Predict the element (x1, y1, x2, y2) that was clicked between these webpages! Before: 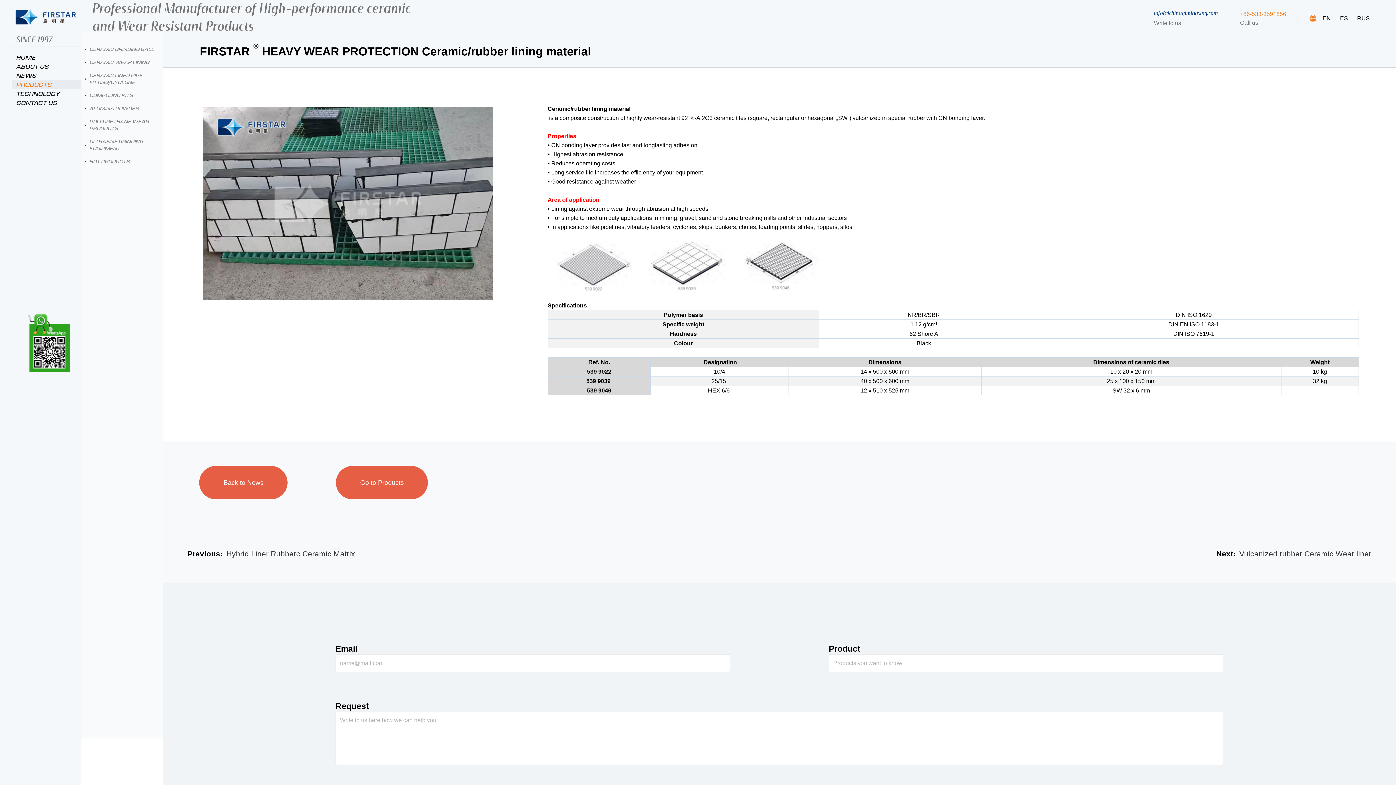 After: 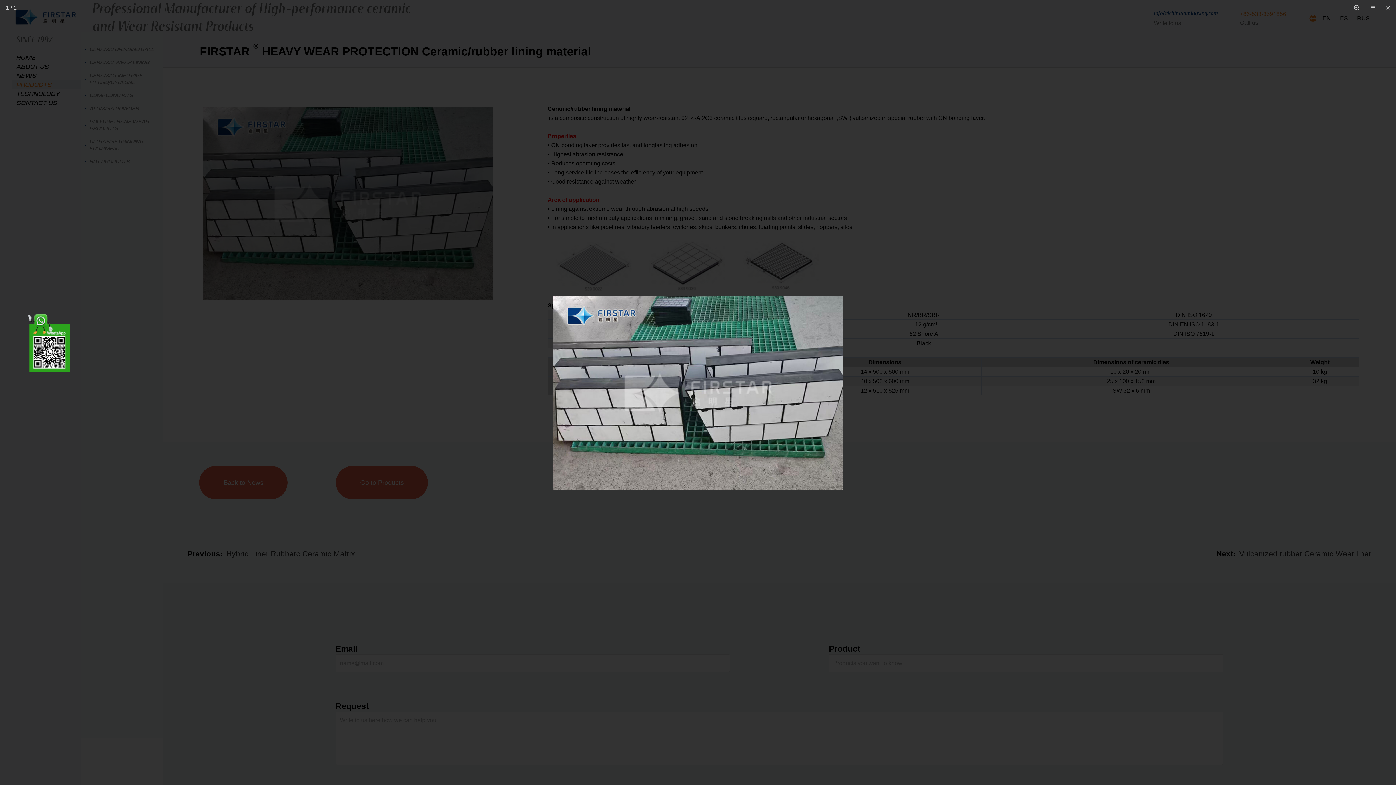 Action: bbox: (202, 107, 492, 300)